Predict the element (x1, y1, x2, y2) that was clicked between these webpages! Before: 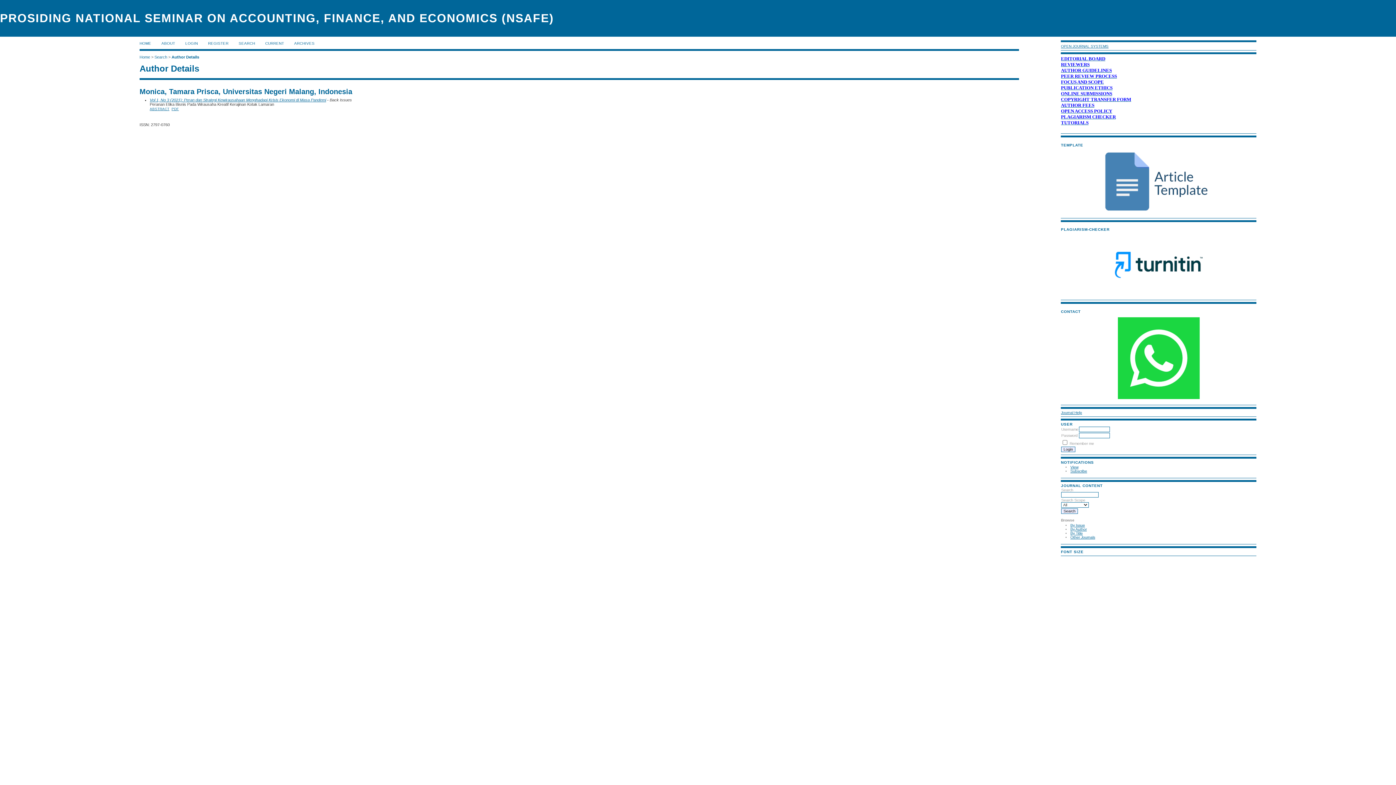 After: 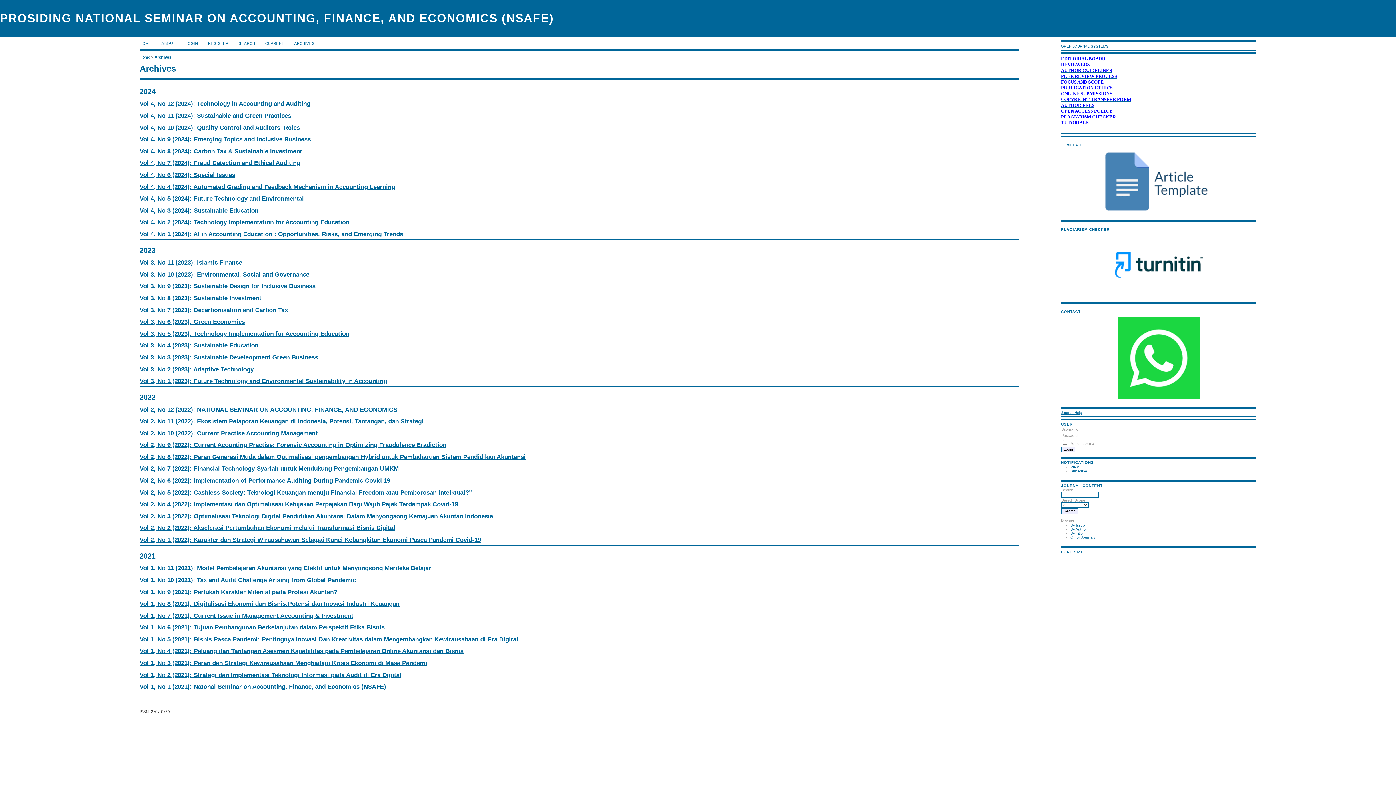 Action: bbox: (1070, 523, 1085, 527) label: By Issue